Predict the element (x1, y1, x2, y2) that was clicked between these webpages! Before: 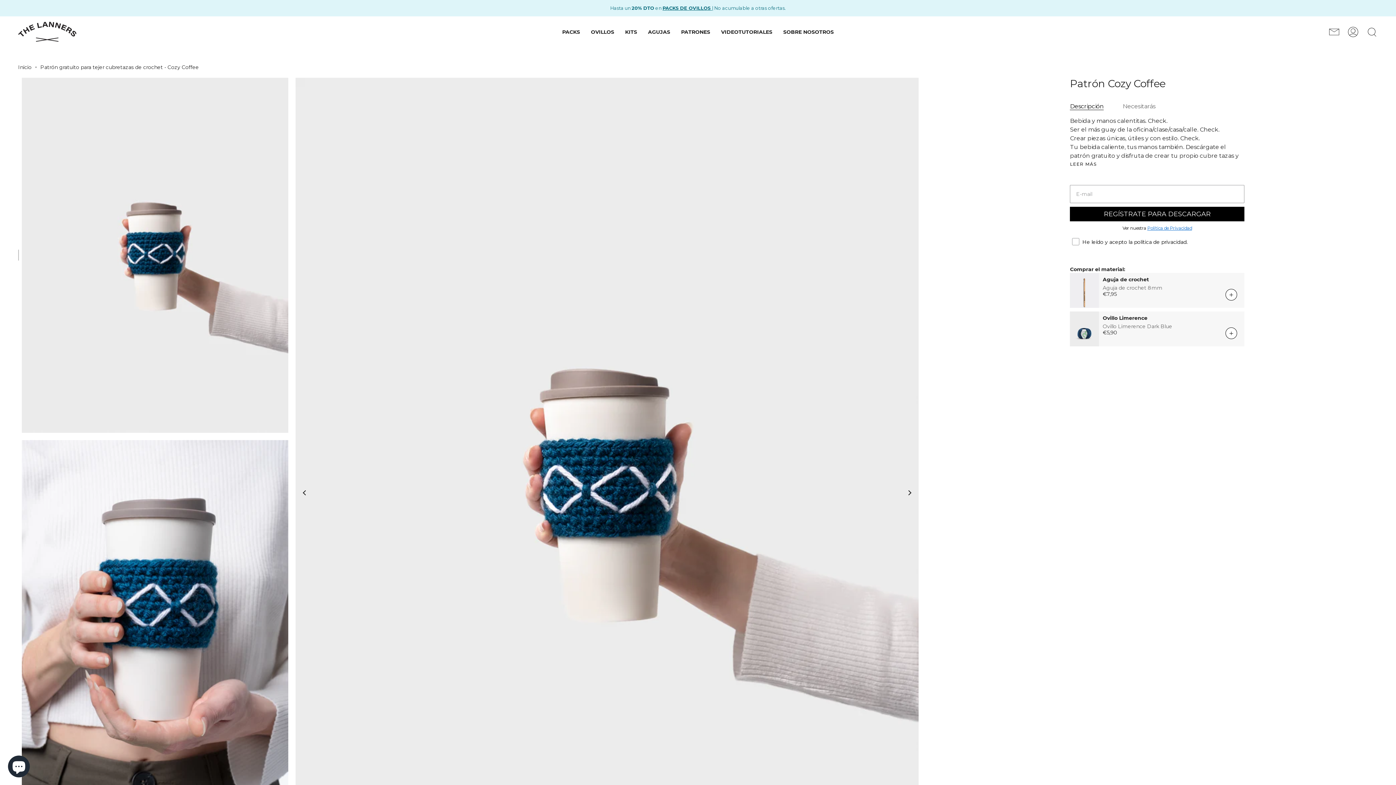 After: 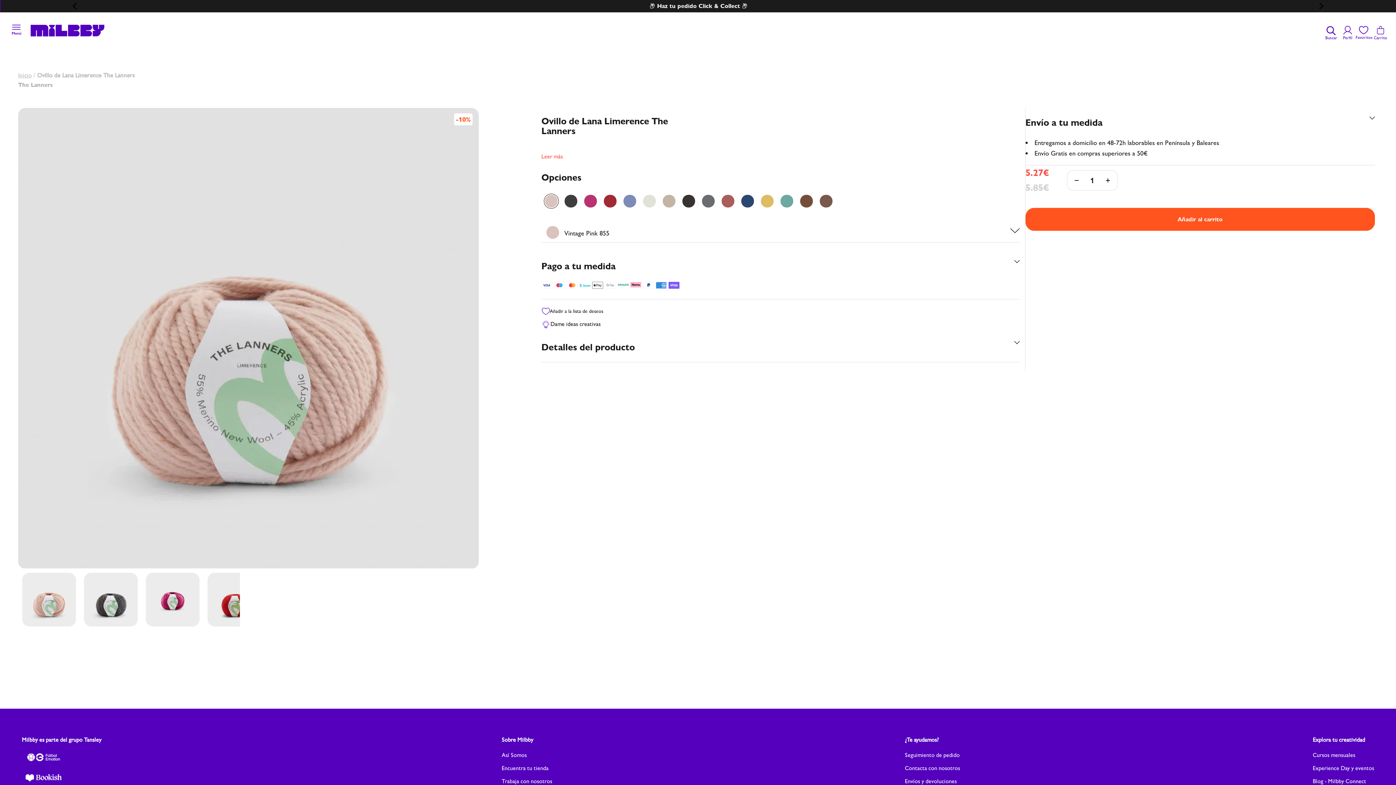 Action: bbox: (1225, 327, 1237, 339) label:  